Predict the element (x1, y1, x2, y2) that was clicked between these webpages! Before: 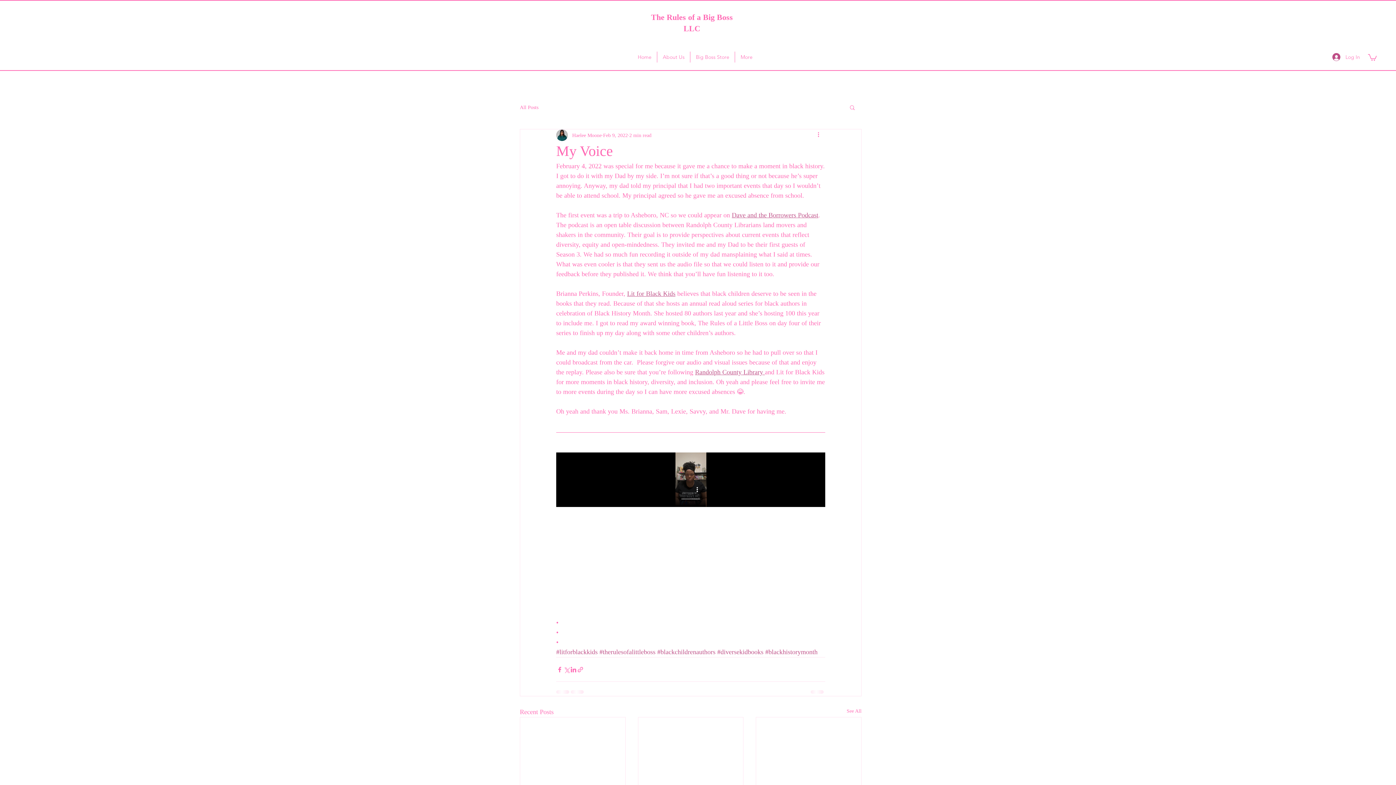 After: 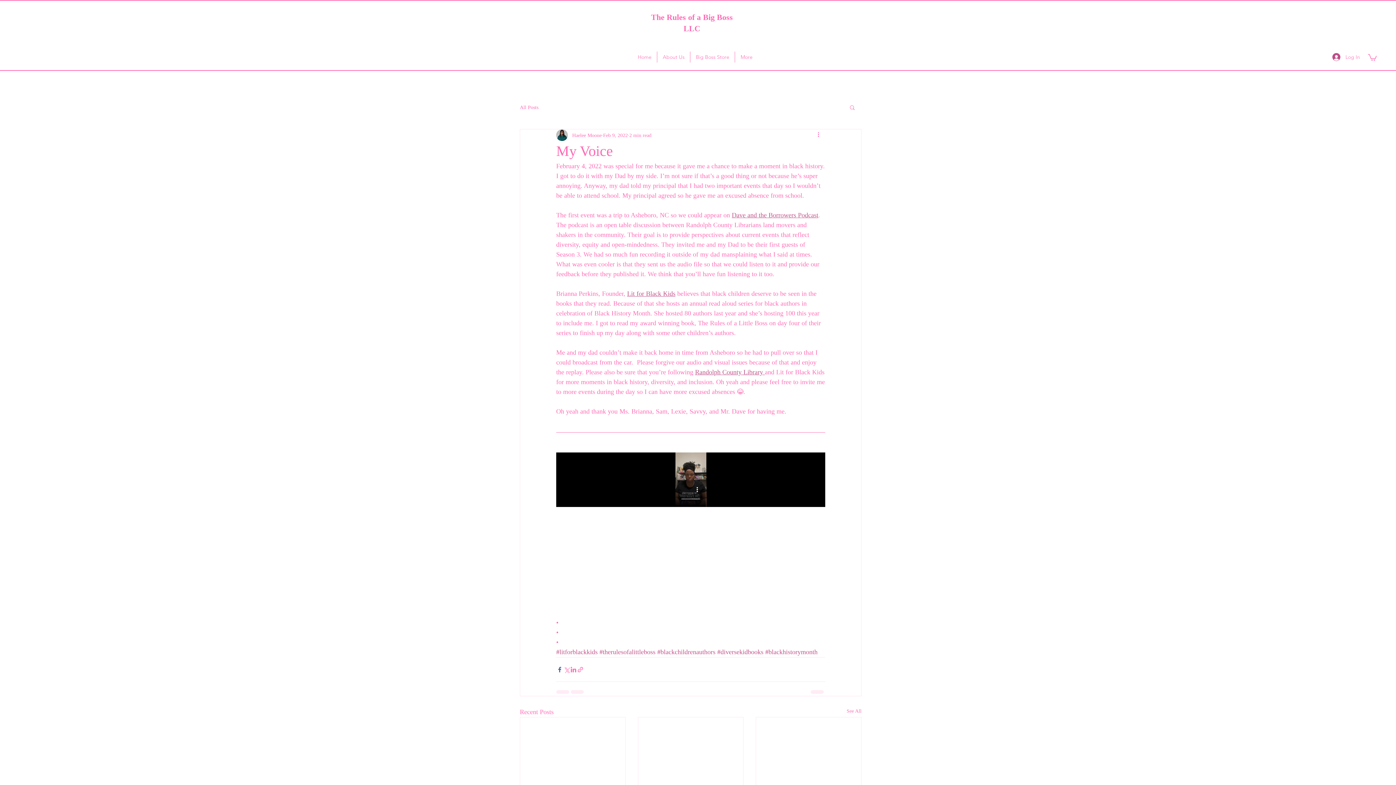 Action: label: Share via Facebook bbox: (556, 666, 563, 673)